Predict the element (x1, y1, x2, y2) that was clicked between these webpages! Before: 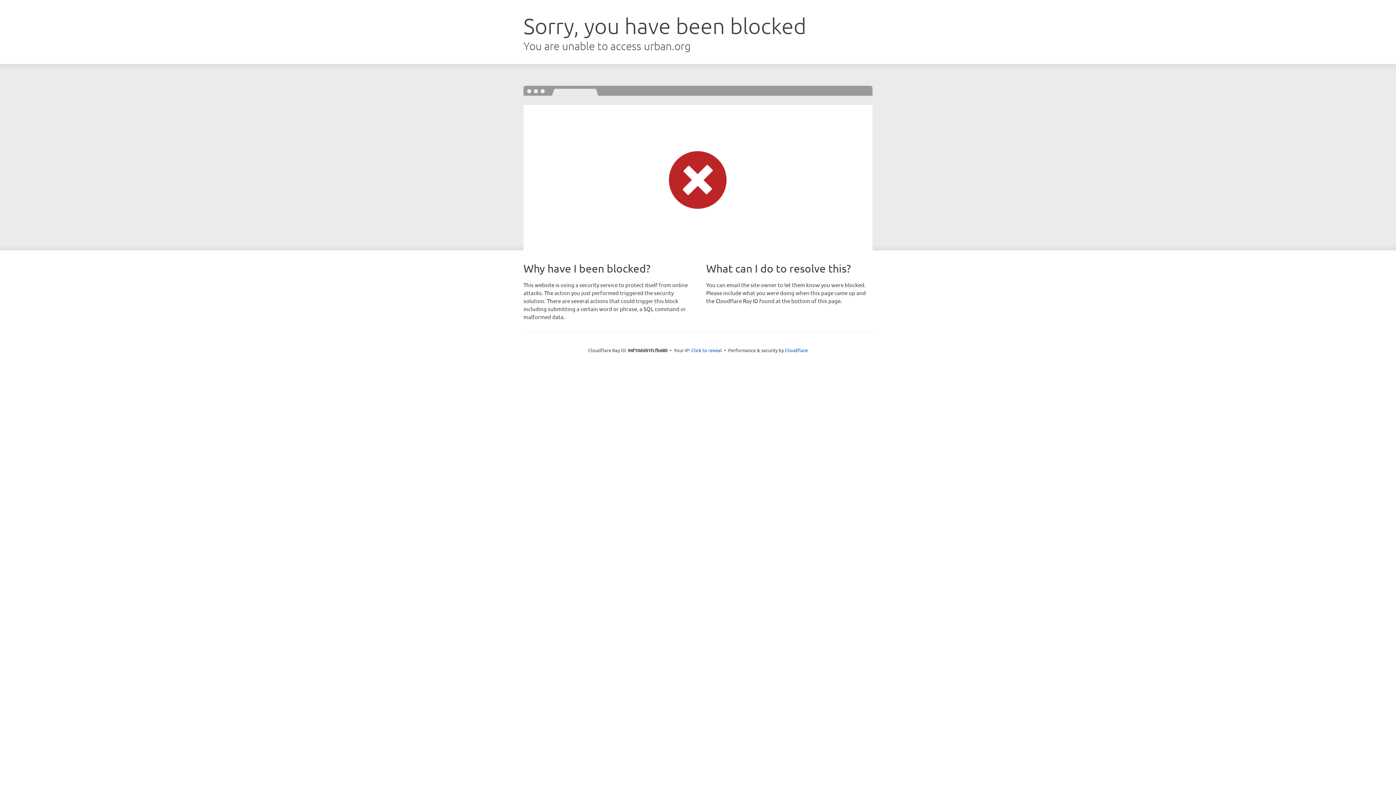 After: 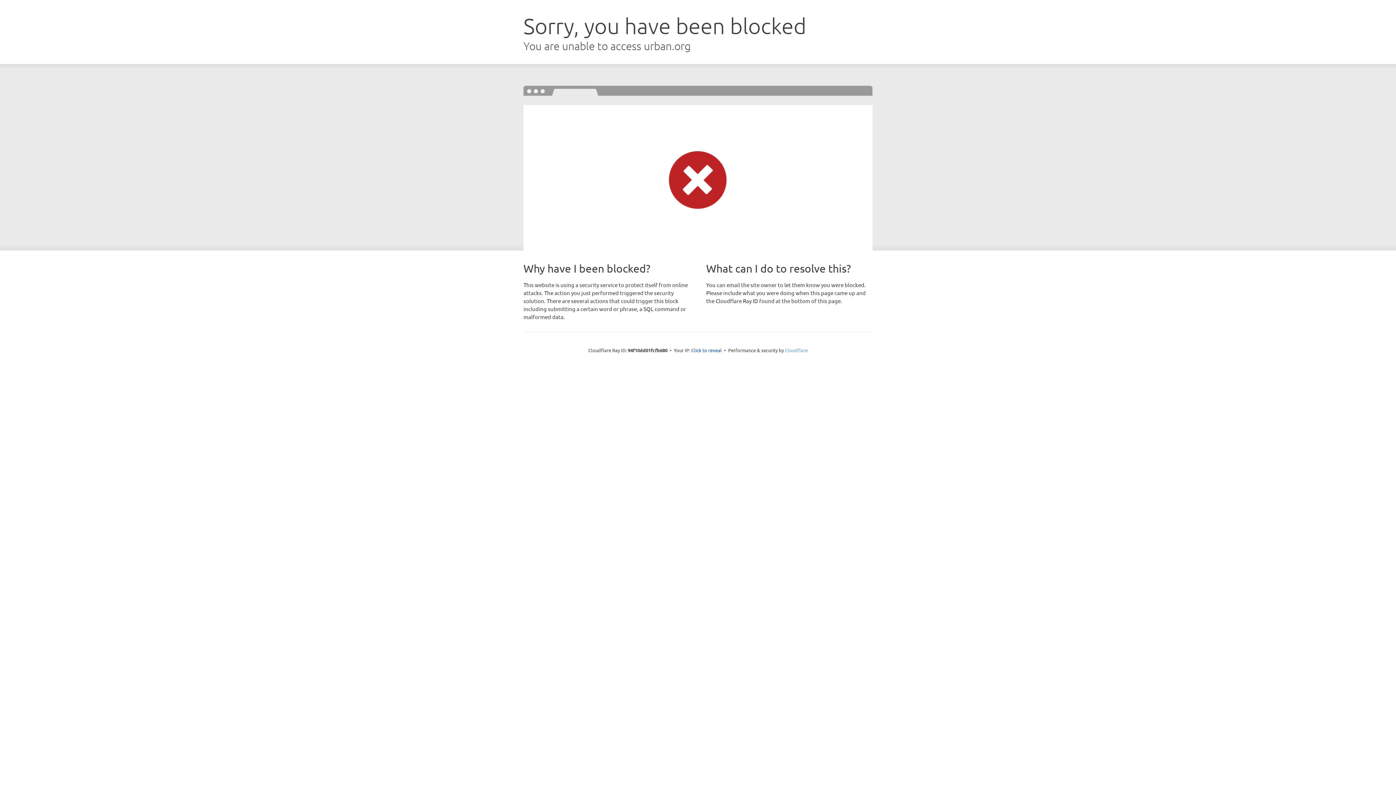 Action: label: Cloudflare bbox: (785, 347, 808, 353)